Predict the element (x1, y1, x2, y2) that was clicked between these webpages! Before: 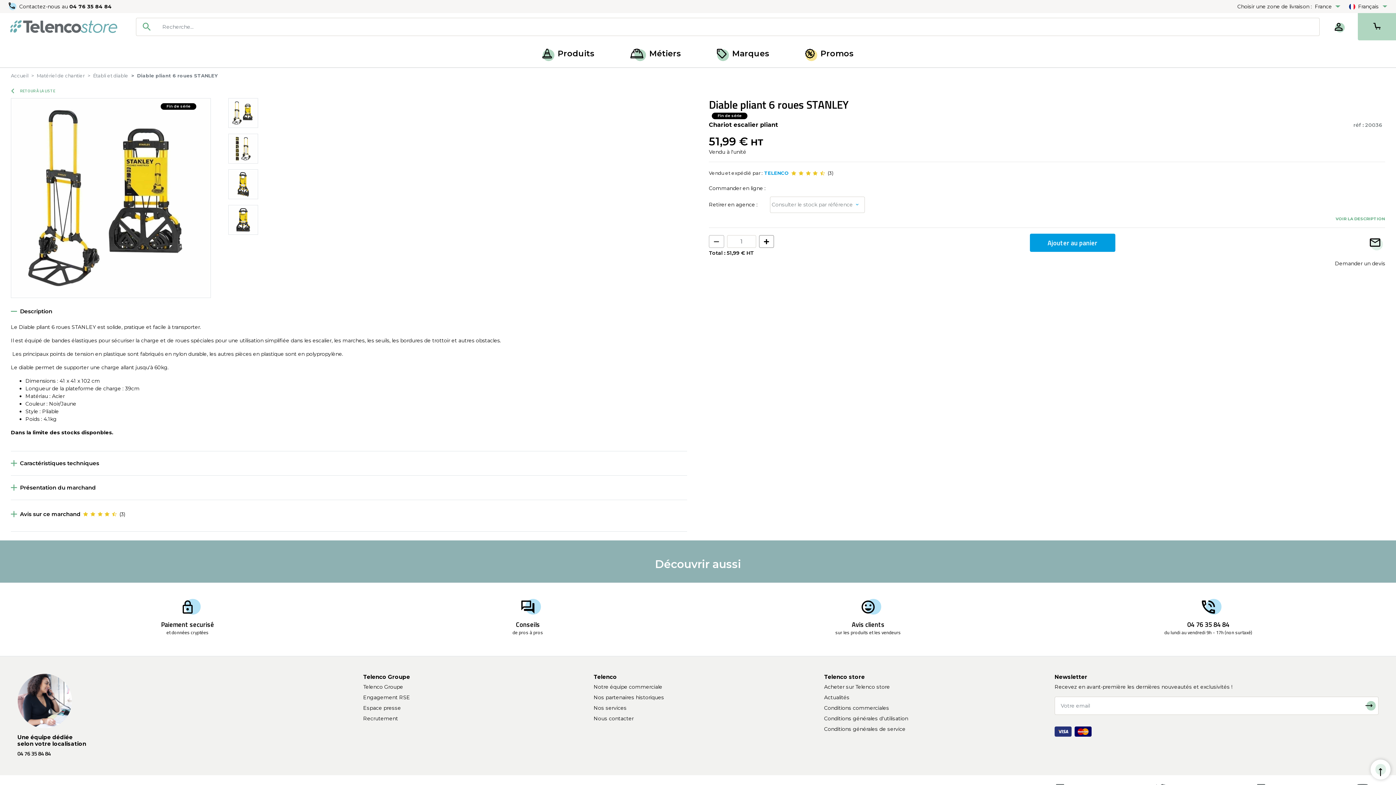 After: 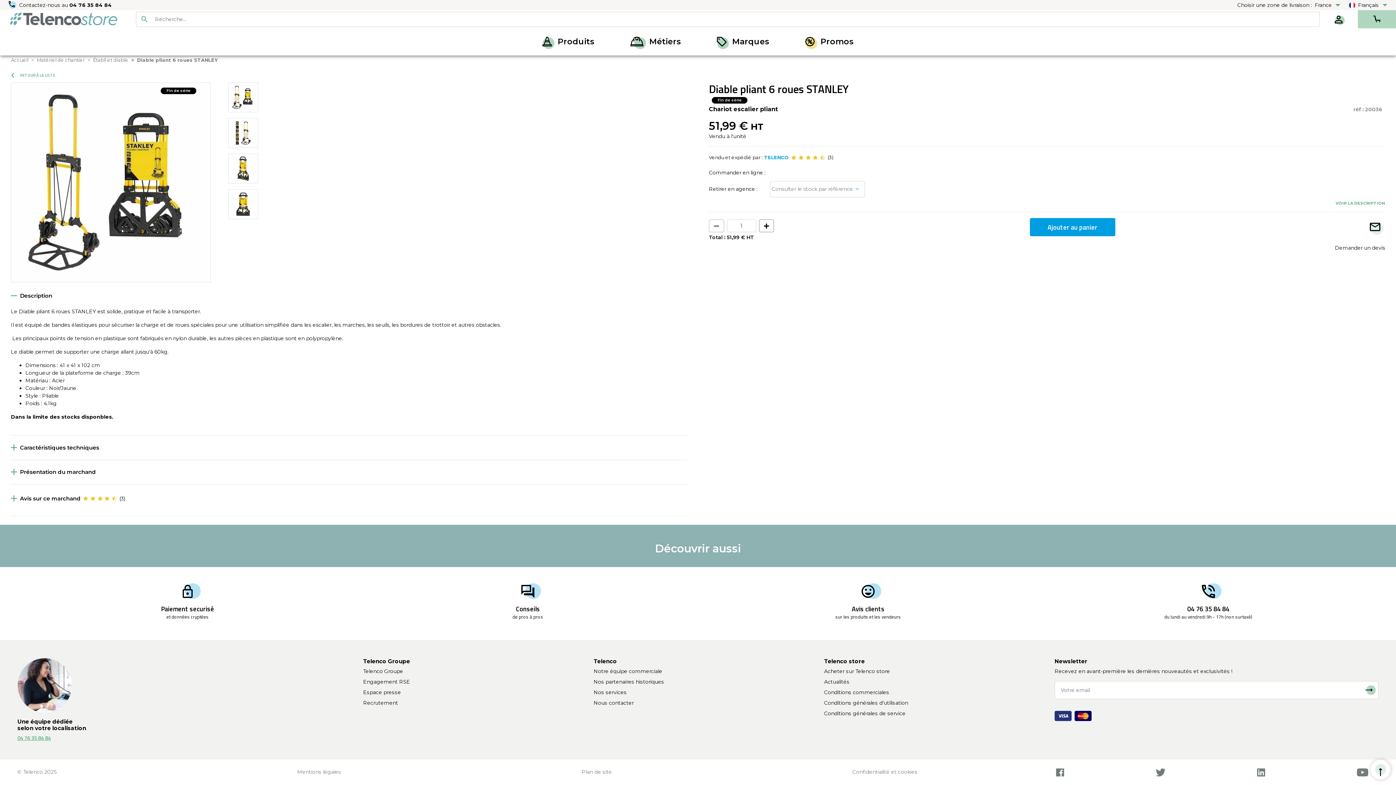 Action: label: 04 76 35 84 84 bbox: (17, 749, 50, 758)